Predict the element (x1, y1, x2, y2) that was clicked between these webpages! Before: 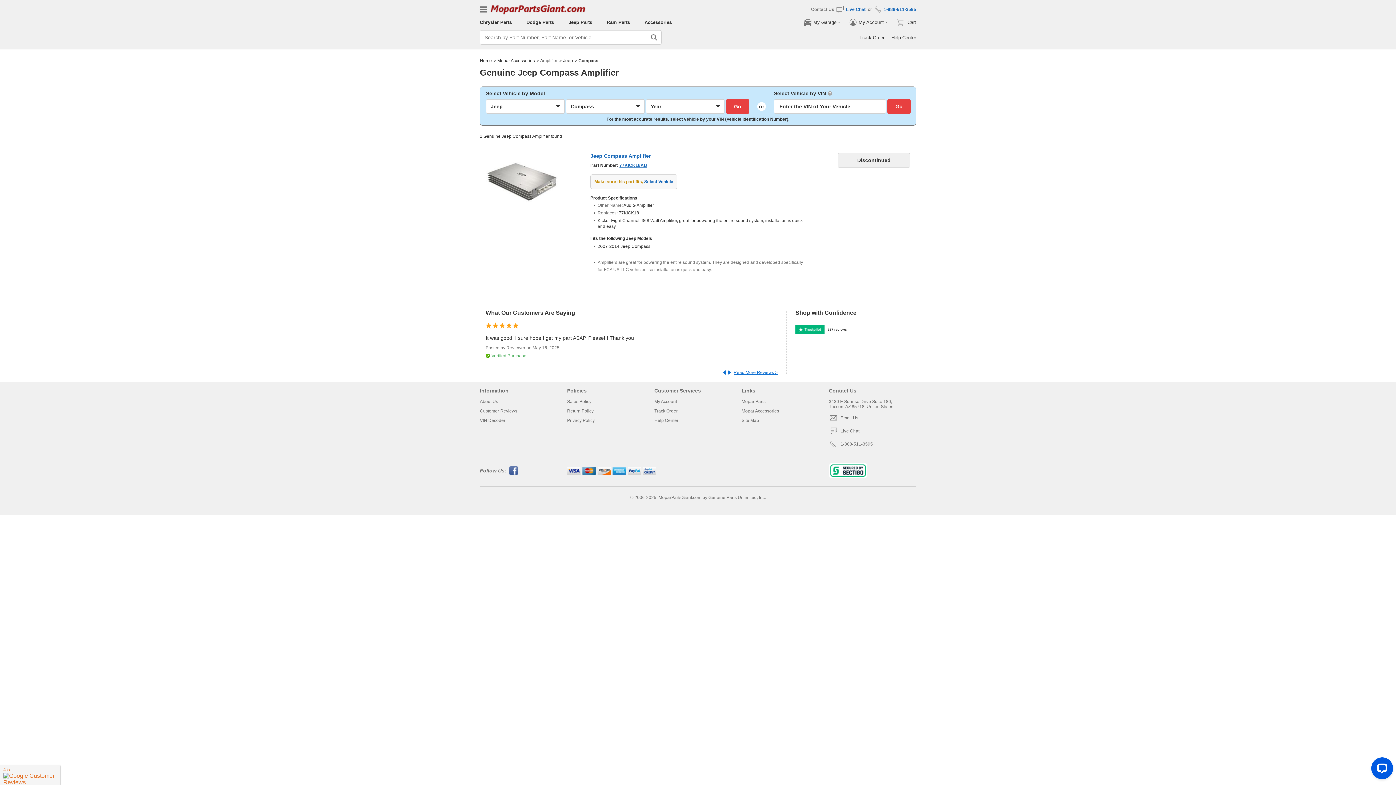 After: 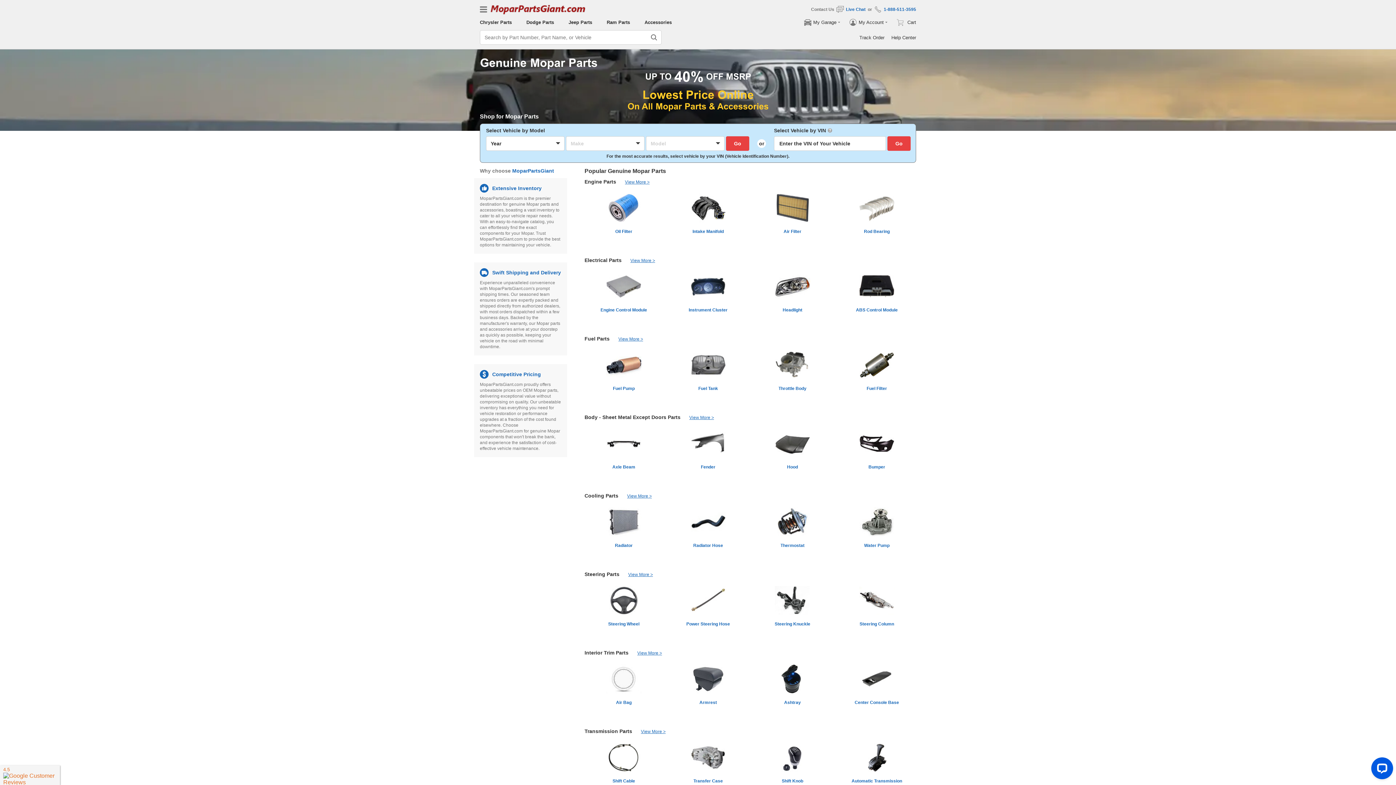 Action: label: Home bbox: (480, 58, 492, 63)